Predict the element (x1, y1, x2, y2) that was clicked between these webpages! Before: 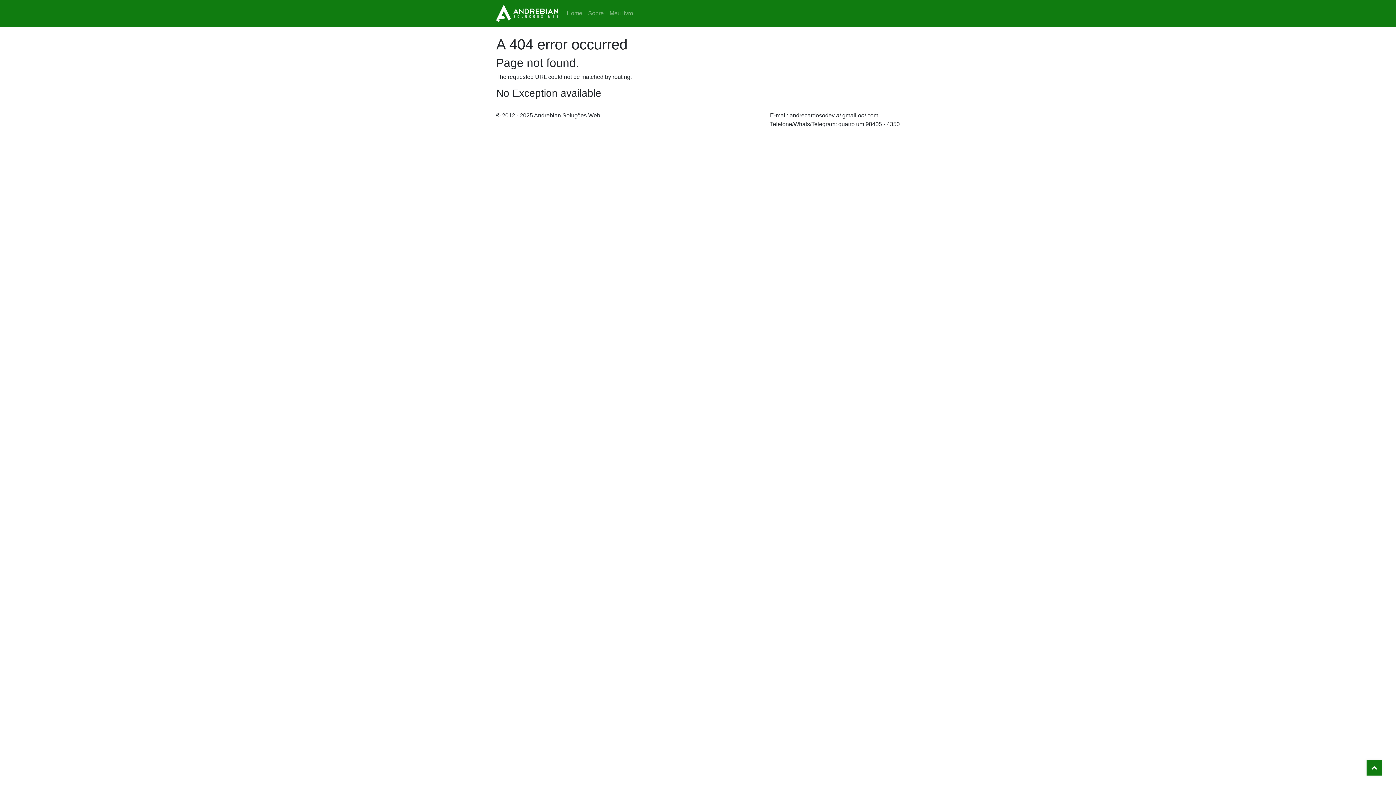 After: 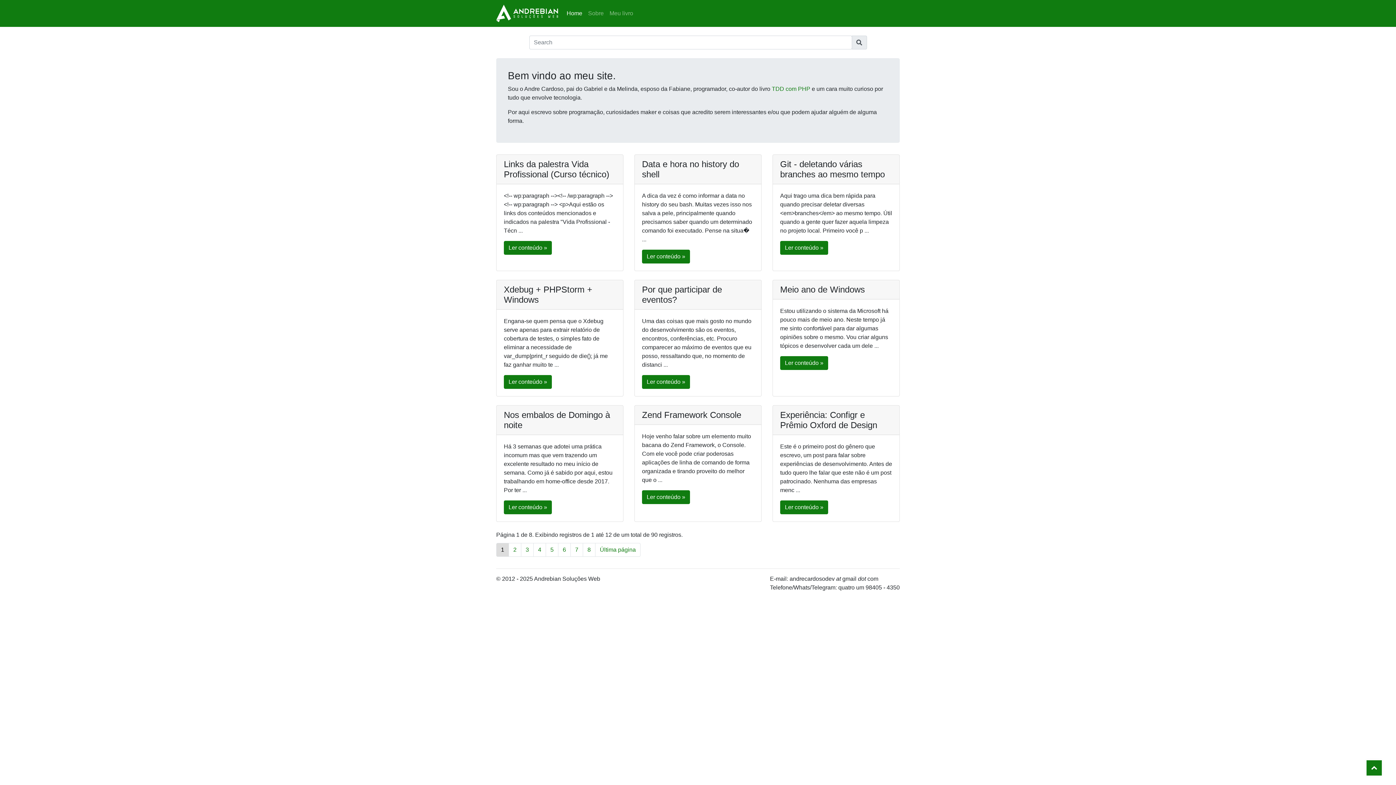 Action: label: Home bbox: (563, 6, 585, 20)